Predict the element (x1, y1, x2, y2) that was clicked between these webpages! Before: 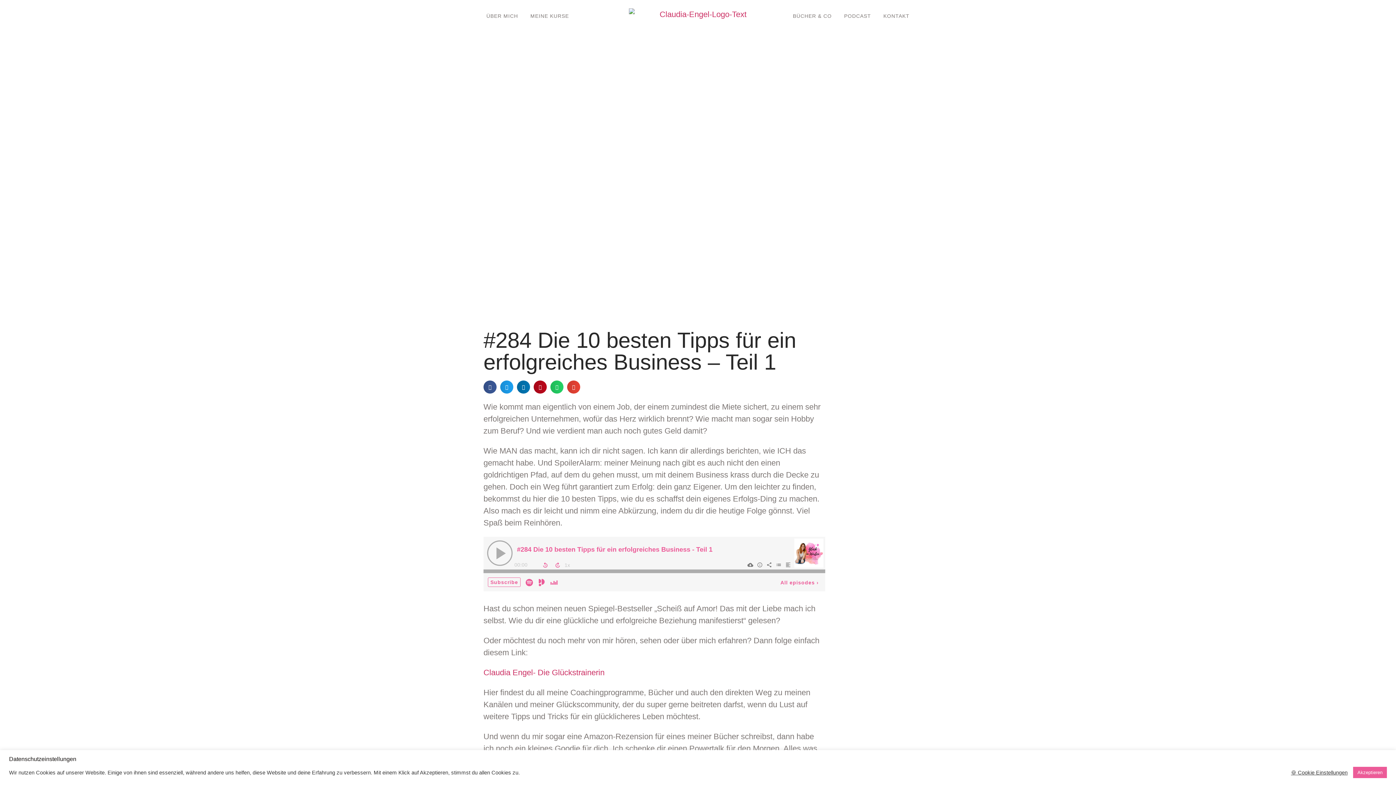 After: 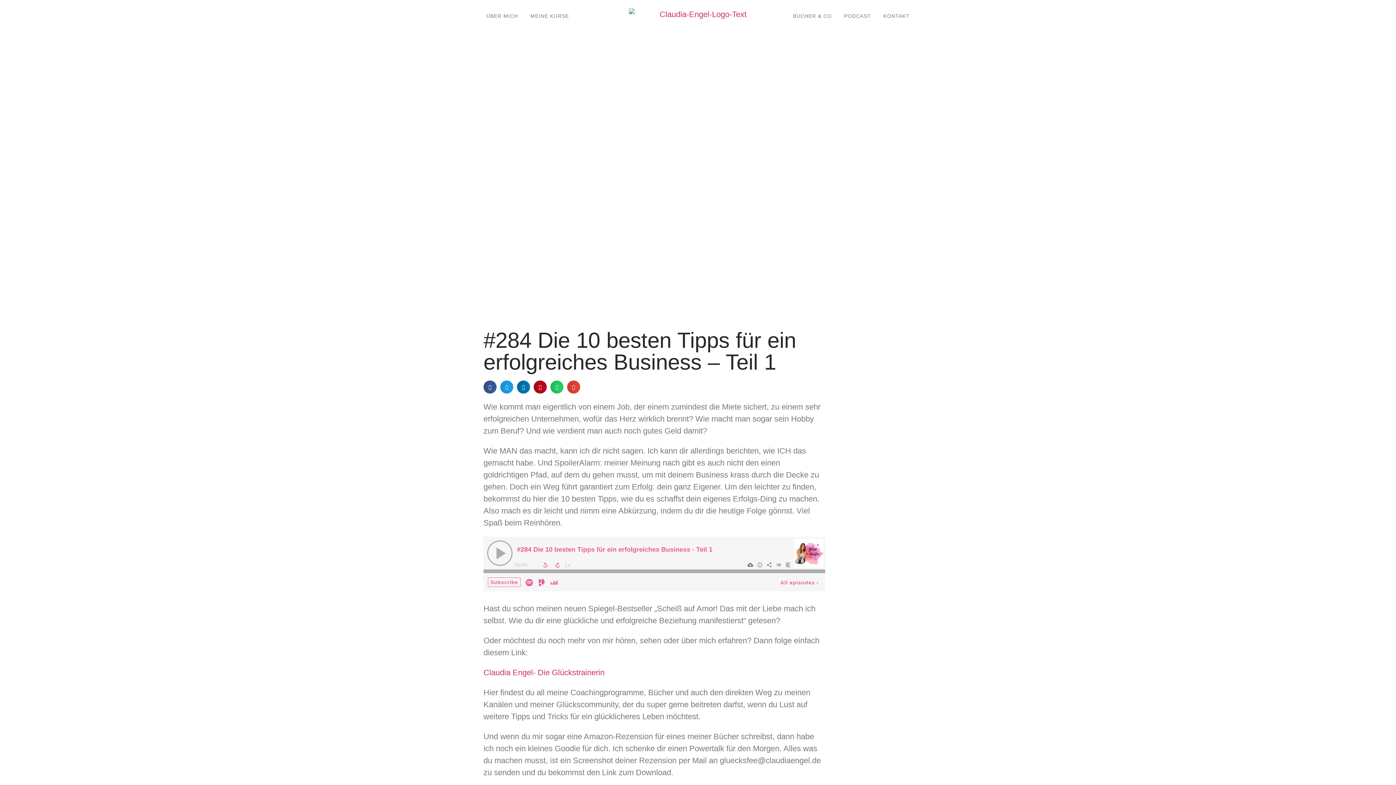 Action: label: Akzeptieren bbox: (1353, 767, 1387, 778)